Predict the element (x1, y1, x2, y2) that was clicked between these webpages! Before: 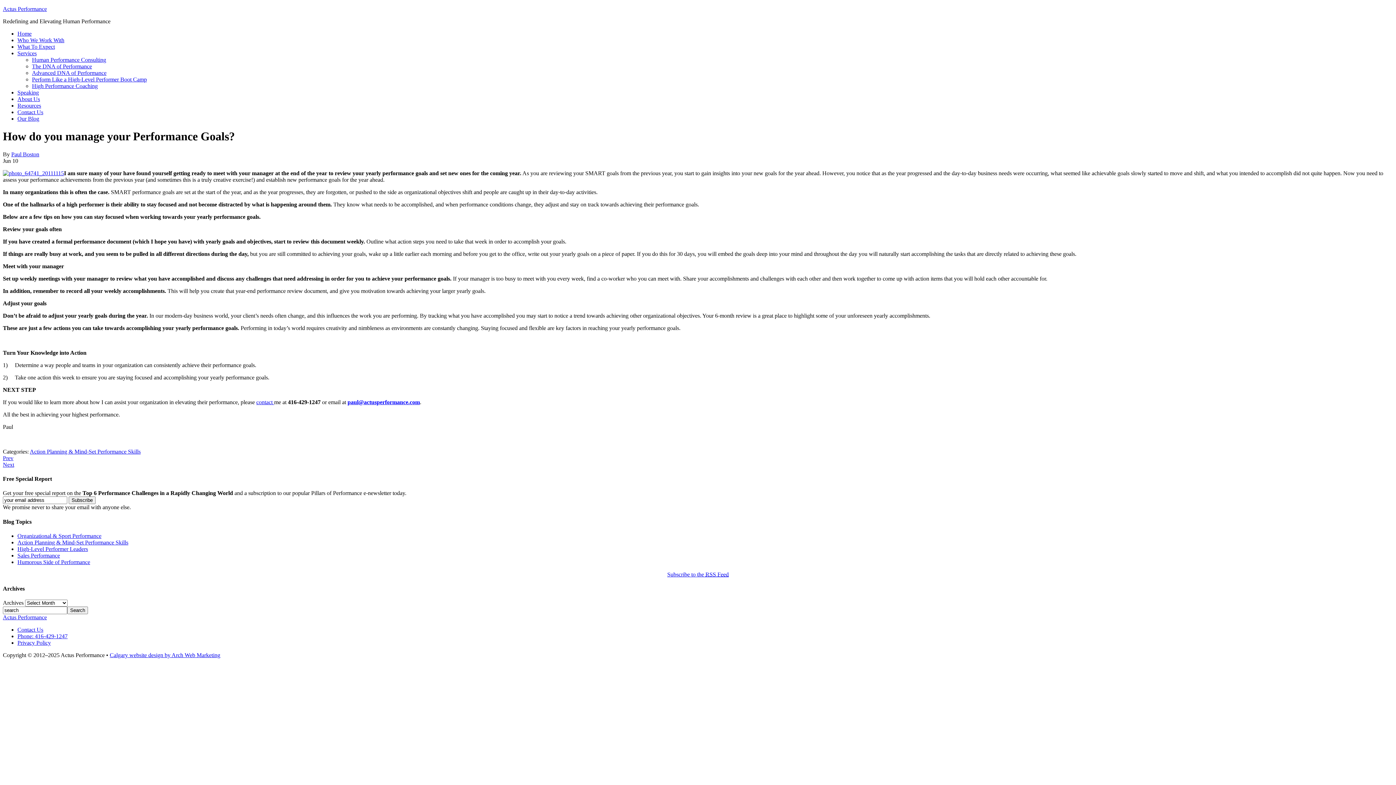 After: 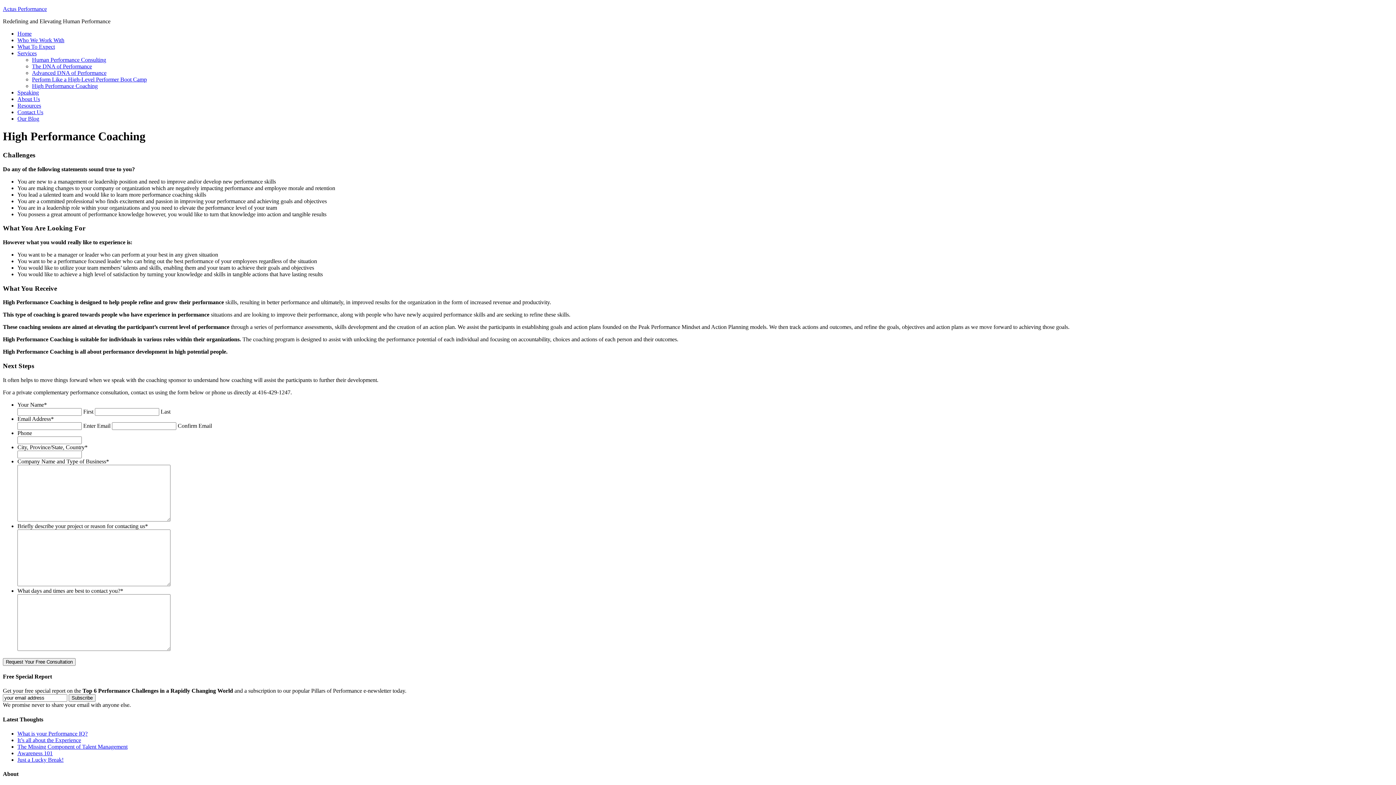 Action: label: High Performance Coaching bbox: (32, 82, 97, 89)